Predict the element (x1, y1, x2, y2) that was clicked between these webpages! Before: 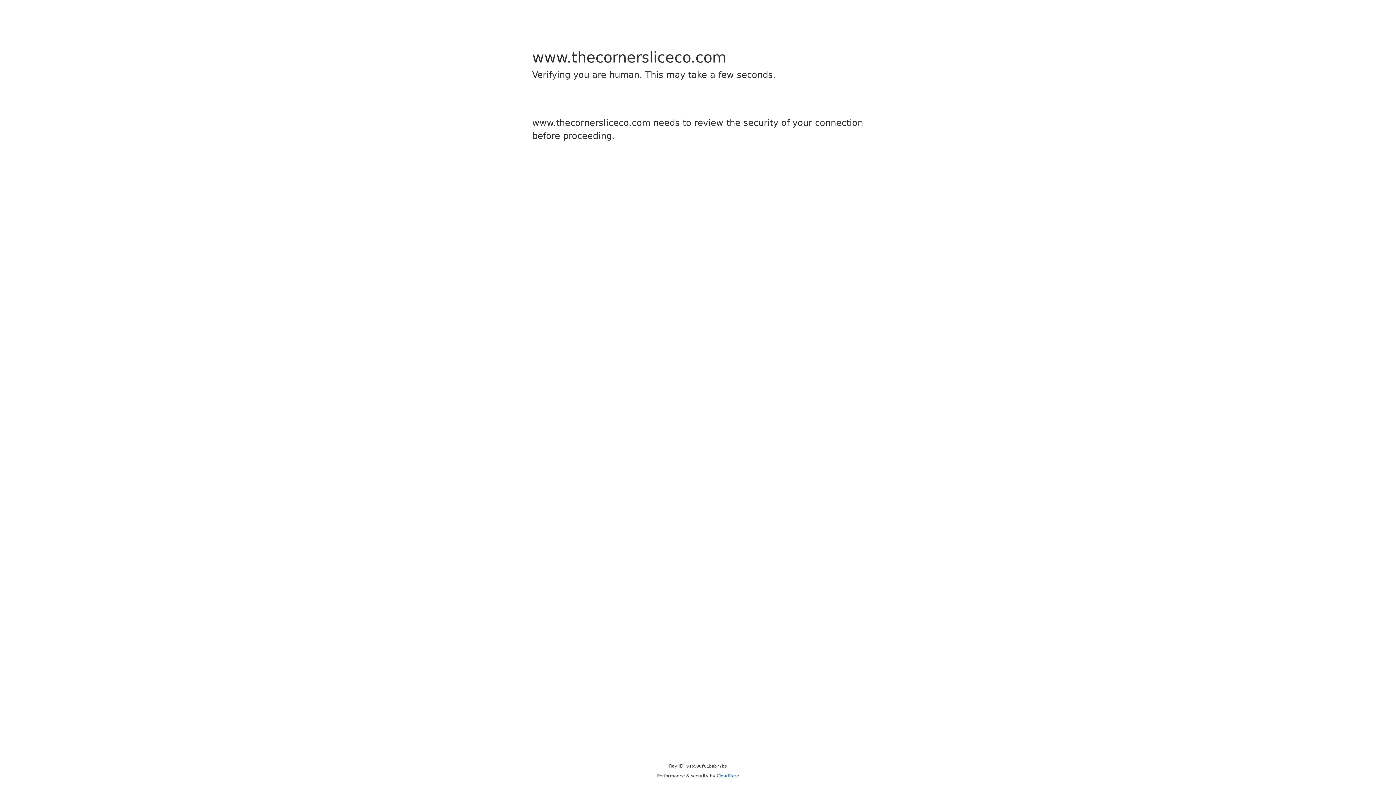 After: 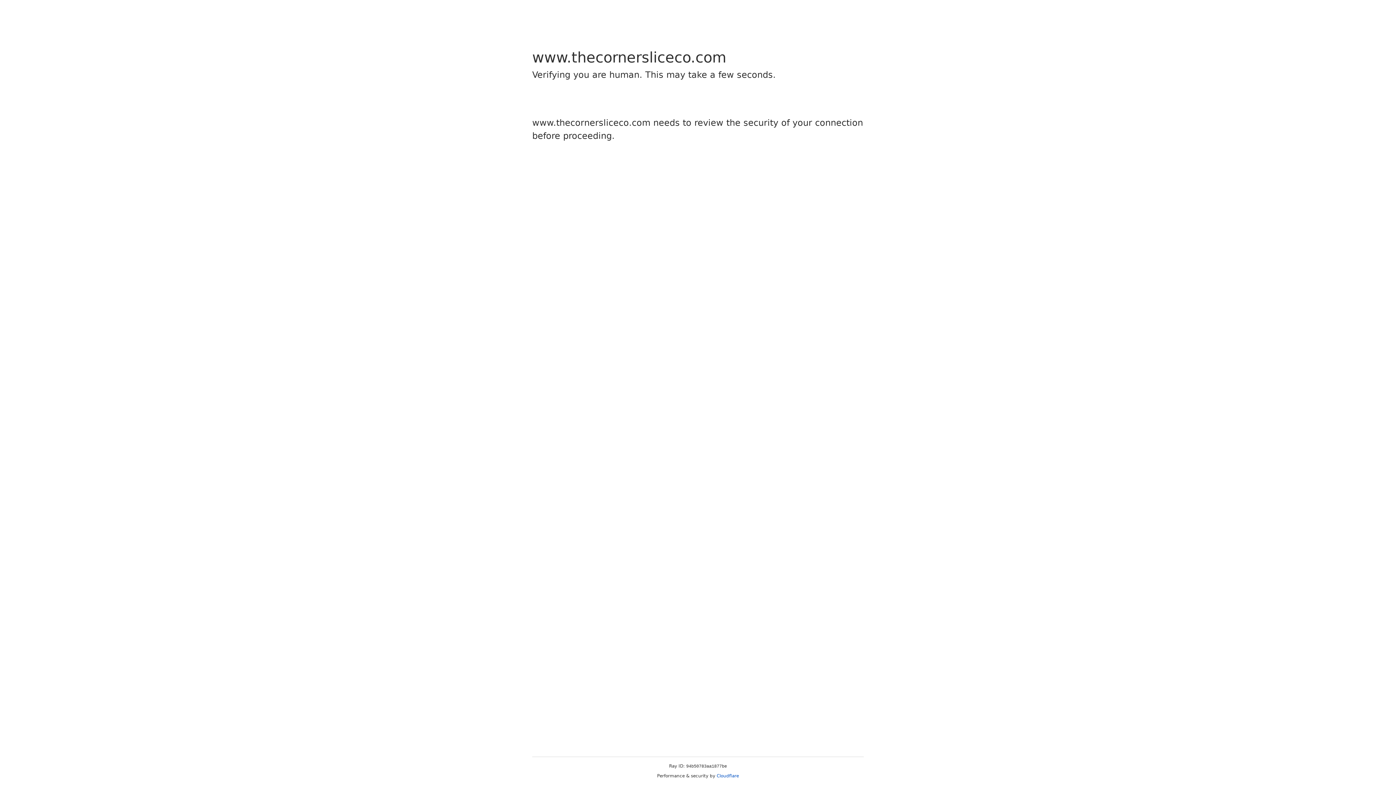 Action: bbox: (716, 773, 739, 778) label: Cloudflare